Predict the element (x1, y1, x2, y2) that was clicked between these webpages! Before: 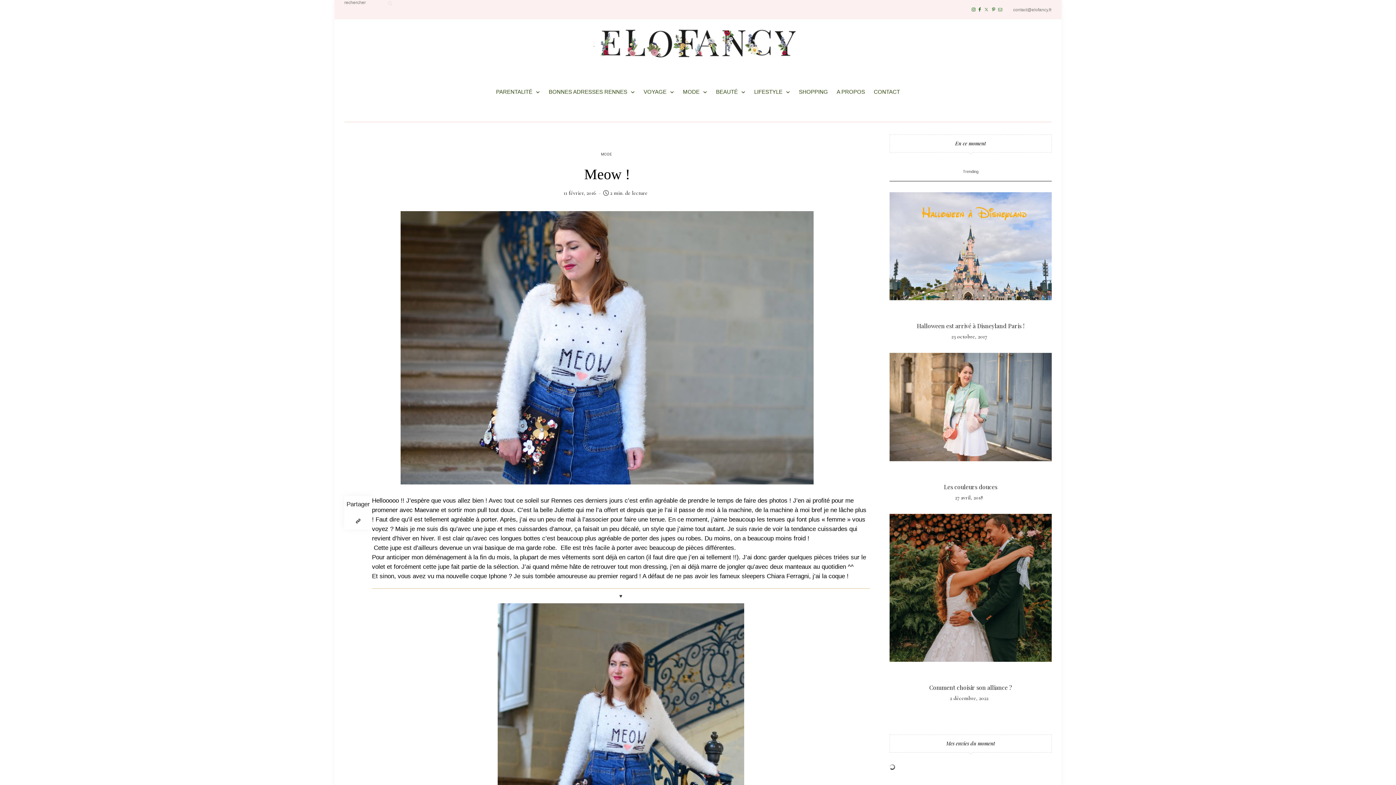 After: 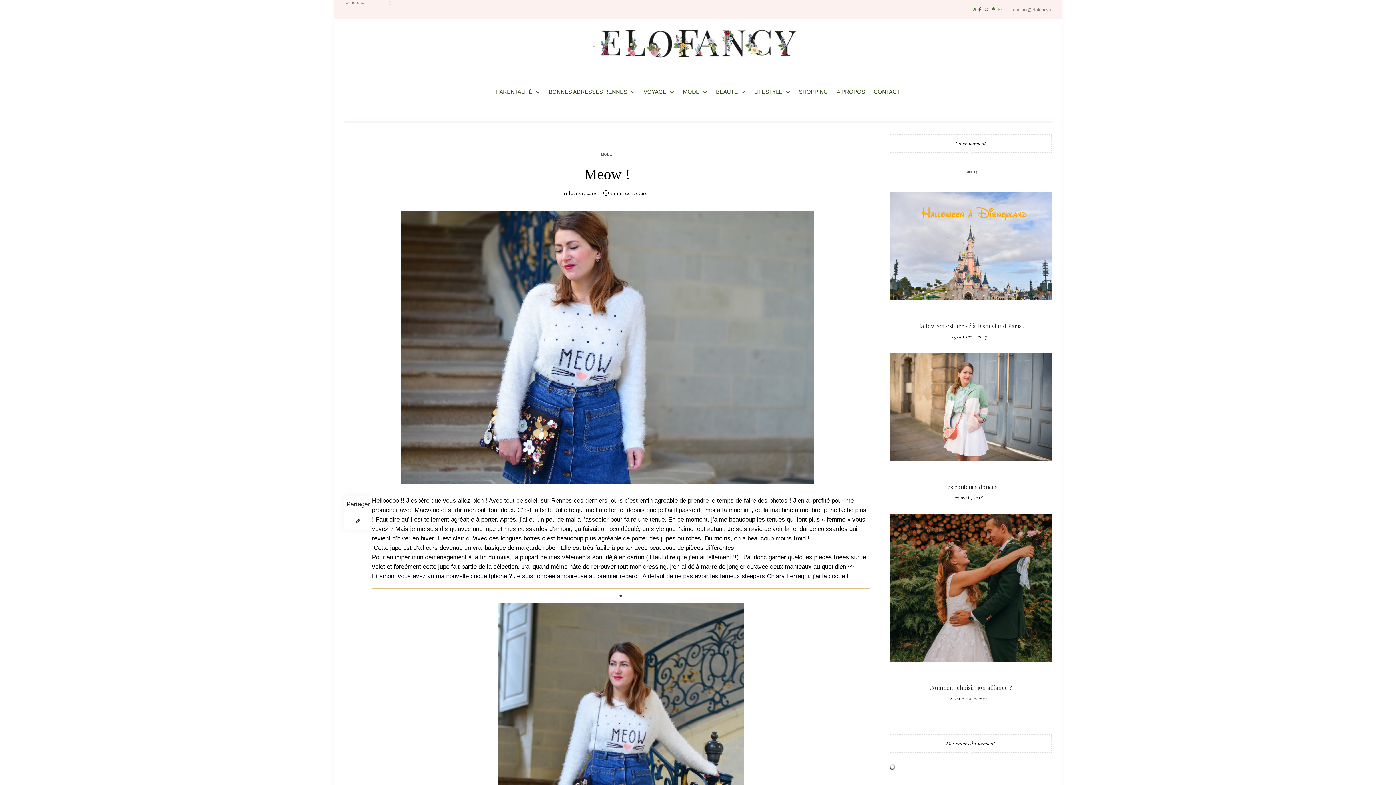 Action: label: Facebook bbox: (978, 0, 981, 19)